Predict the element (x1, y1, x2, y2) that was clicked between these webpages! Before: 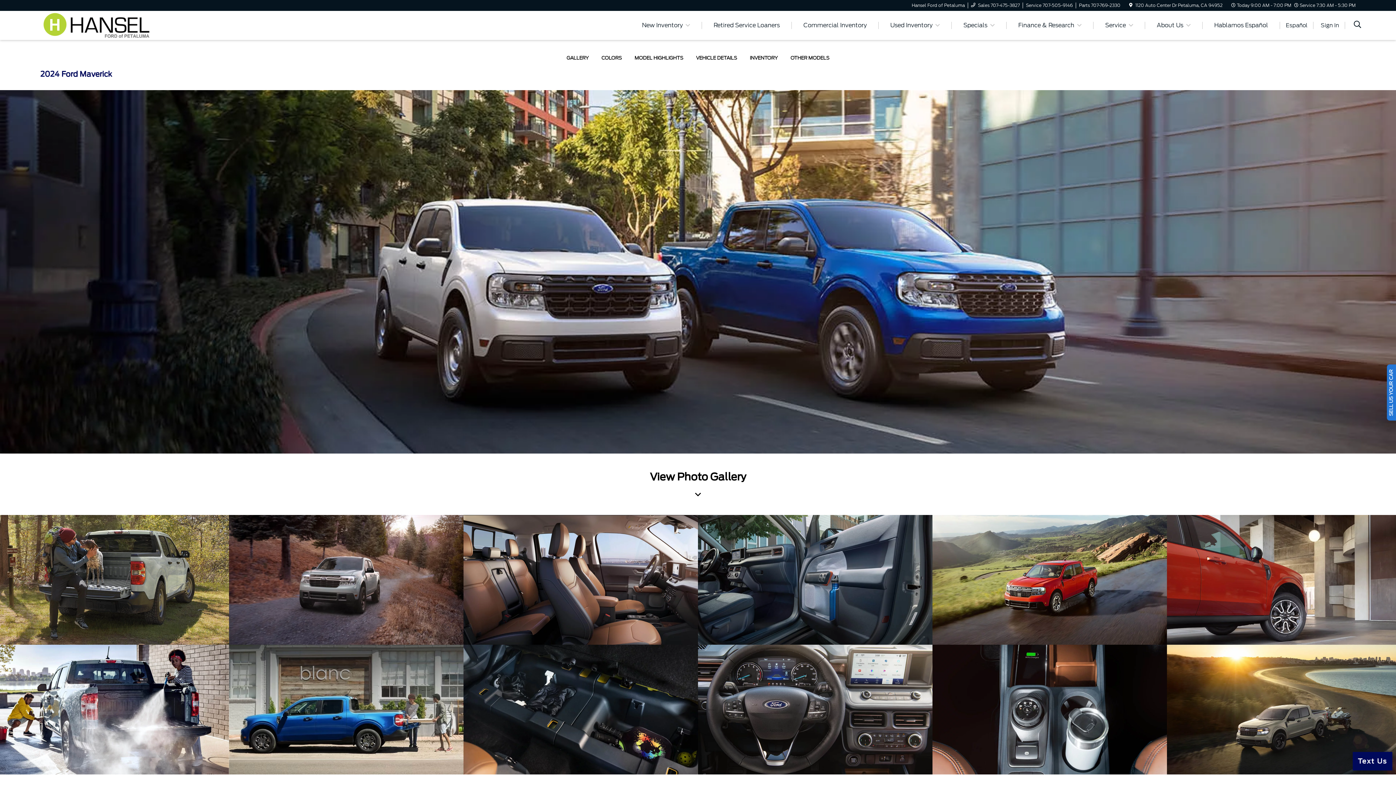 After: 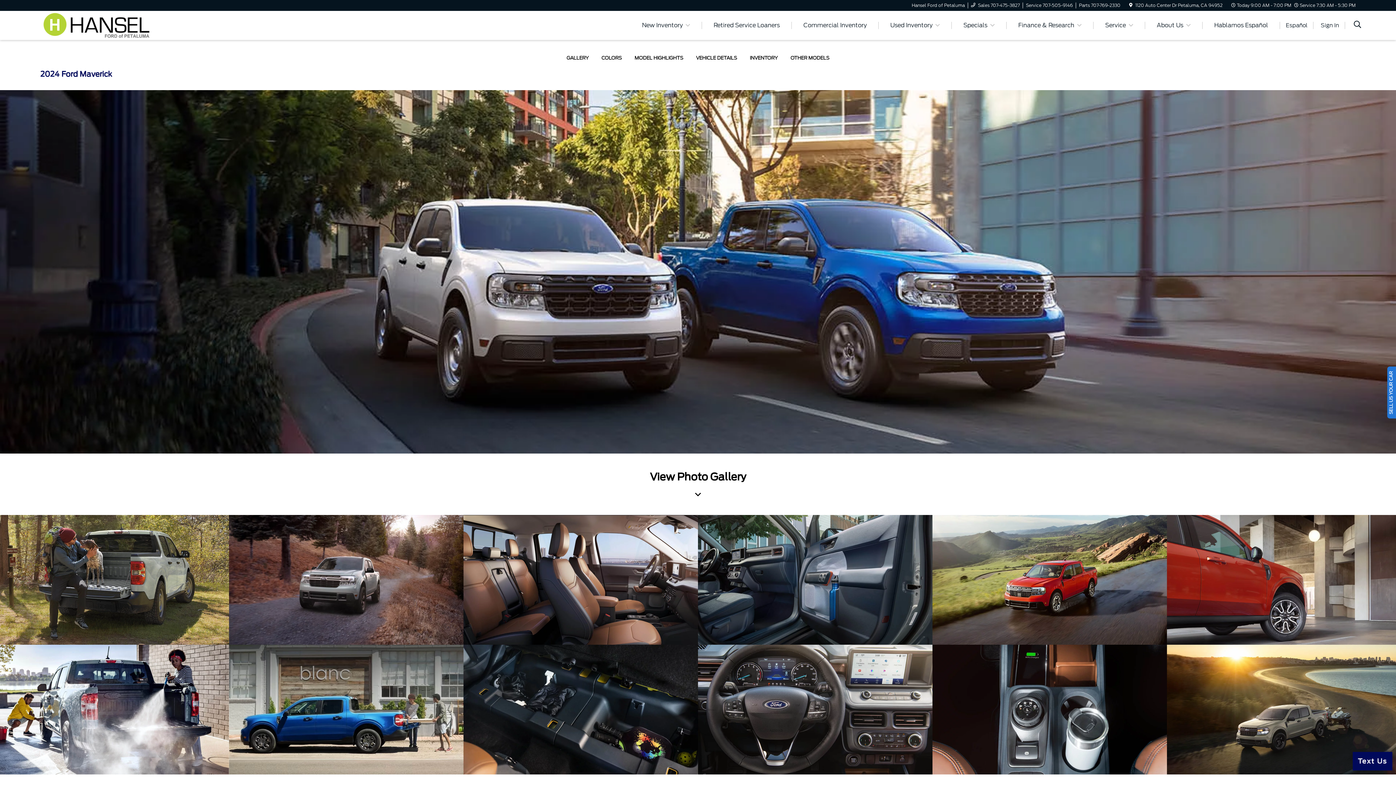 Action: bbox: (1042, 2, 1073, 8) label: 707-505-9146